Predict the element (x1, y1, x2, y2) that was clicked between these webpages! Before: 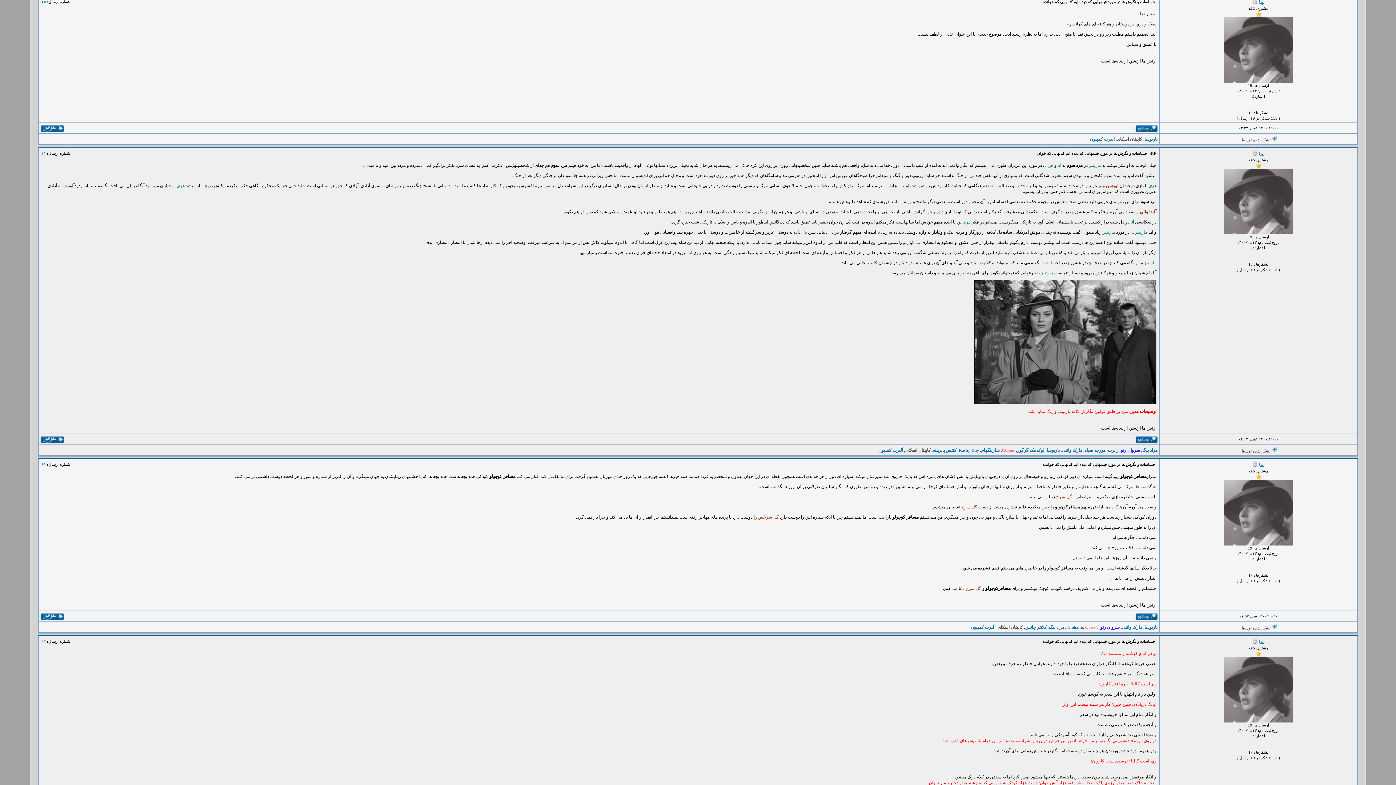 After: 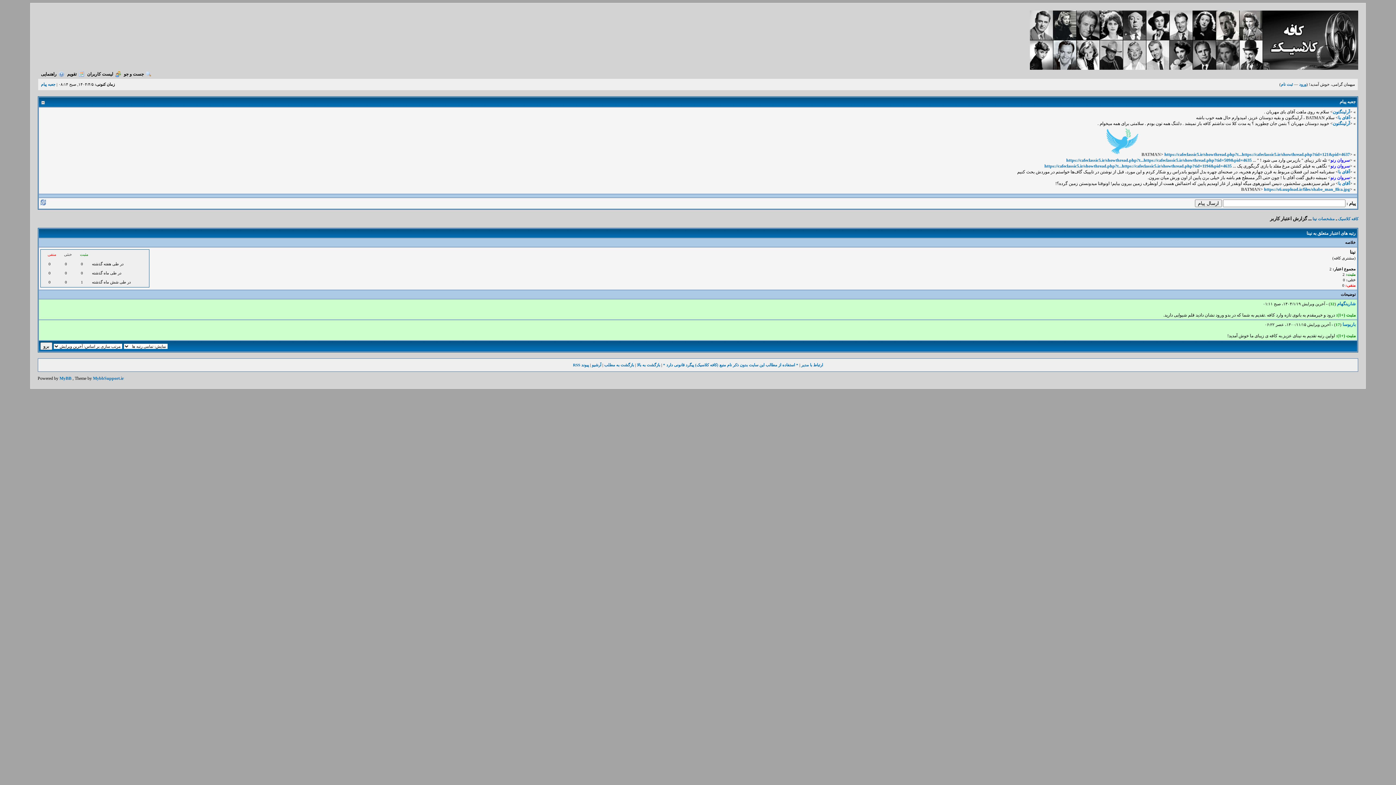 Action: label: 2 bbox: (1252, 245, 1254, 250)